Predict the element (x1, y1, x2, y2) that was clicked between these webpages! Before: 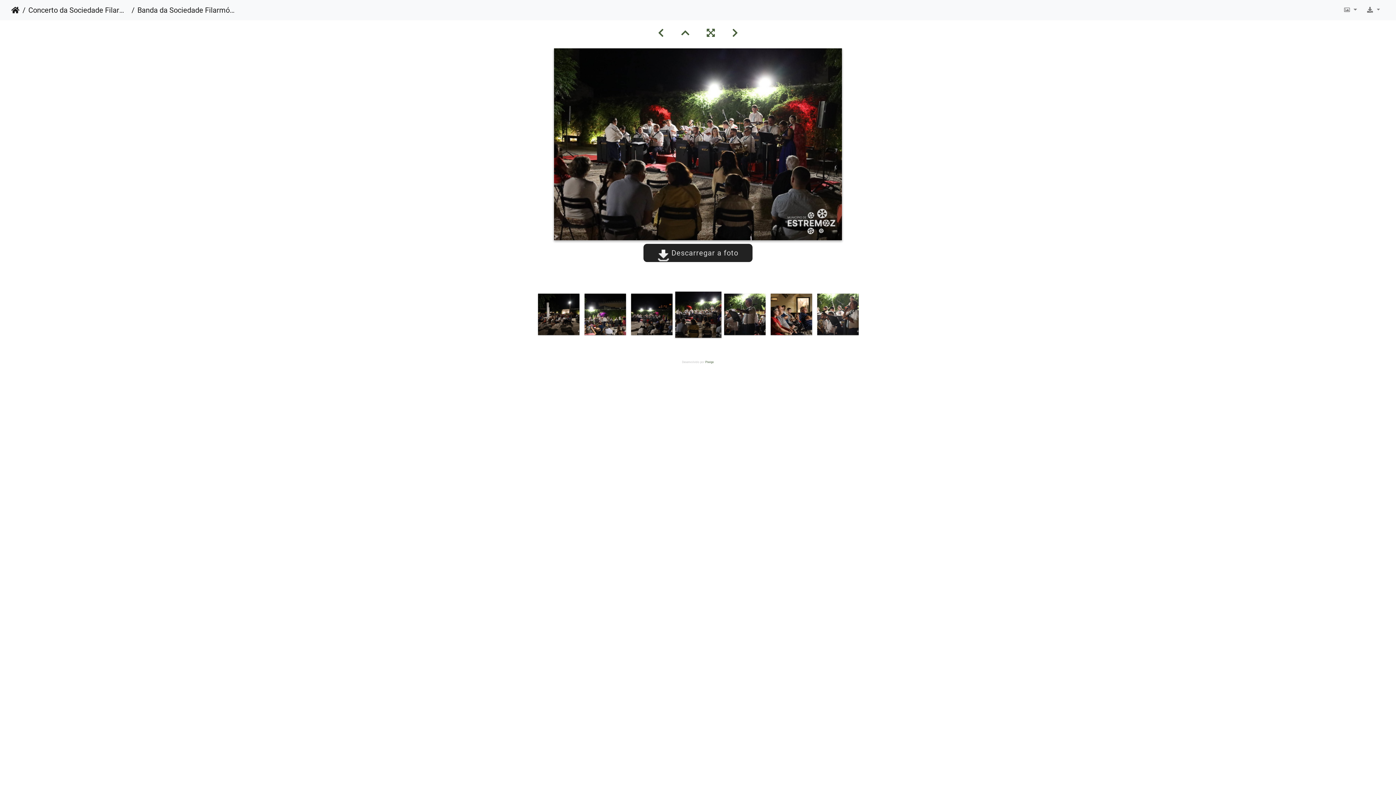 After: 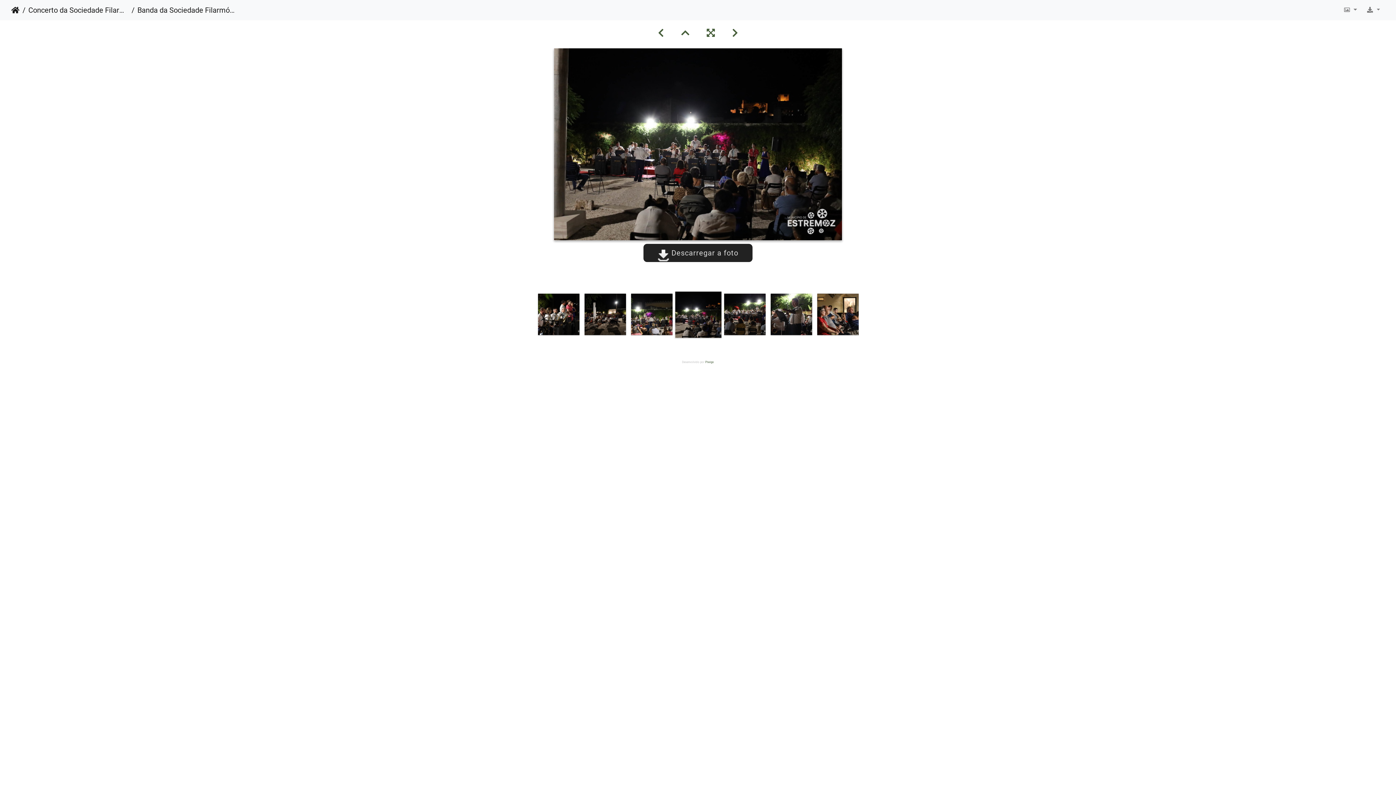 Action: bbox: (649, 27, 672, 38)